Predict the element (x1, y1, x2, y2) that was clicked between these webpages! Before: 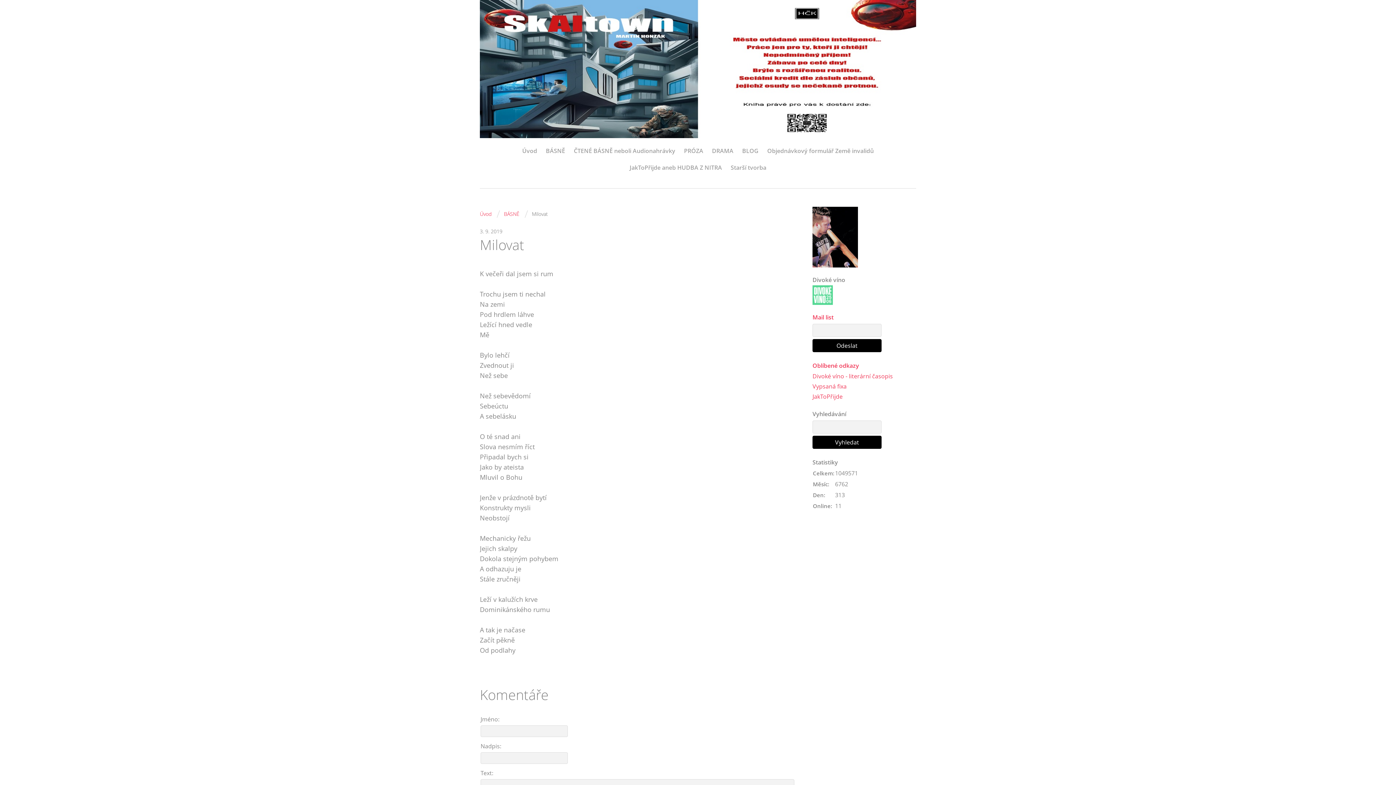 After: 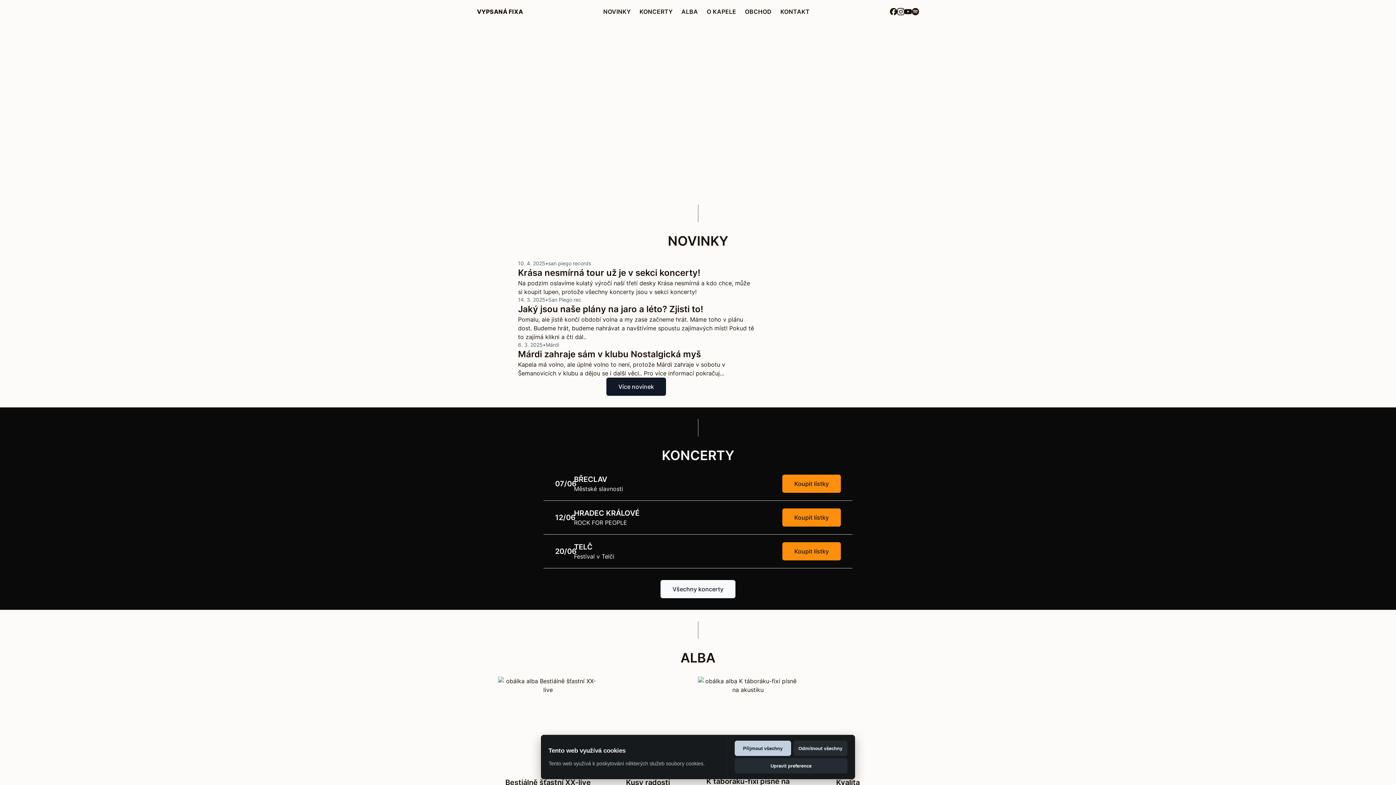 Action: bbox: (812, 381, 846, 391) label: Vypsaná fixa